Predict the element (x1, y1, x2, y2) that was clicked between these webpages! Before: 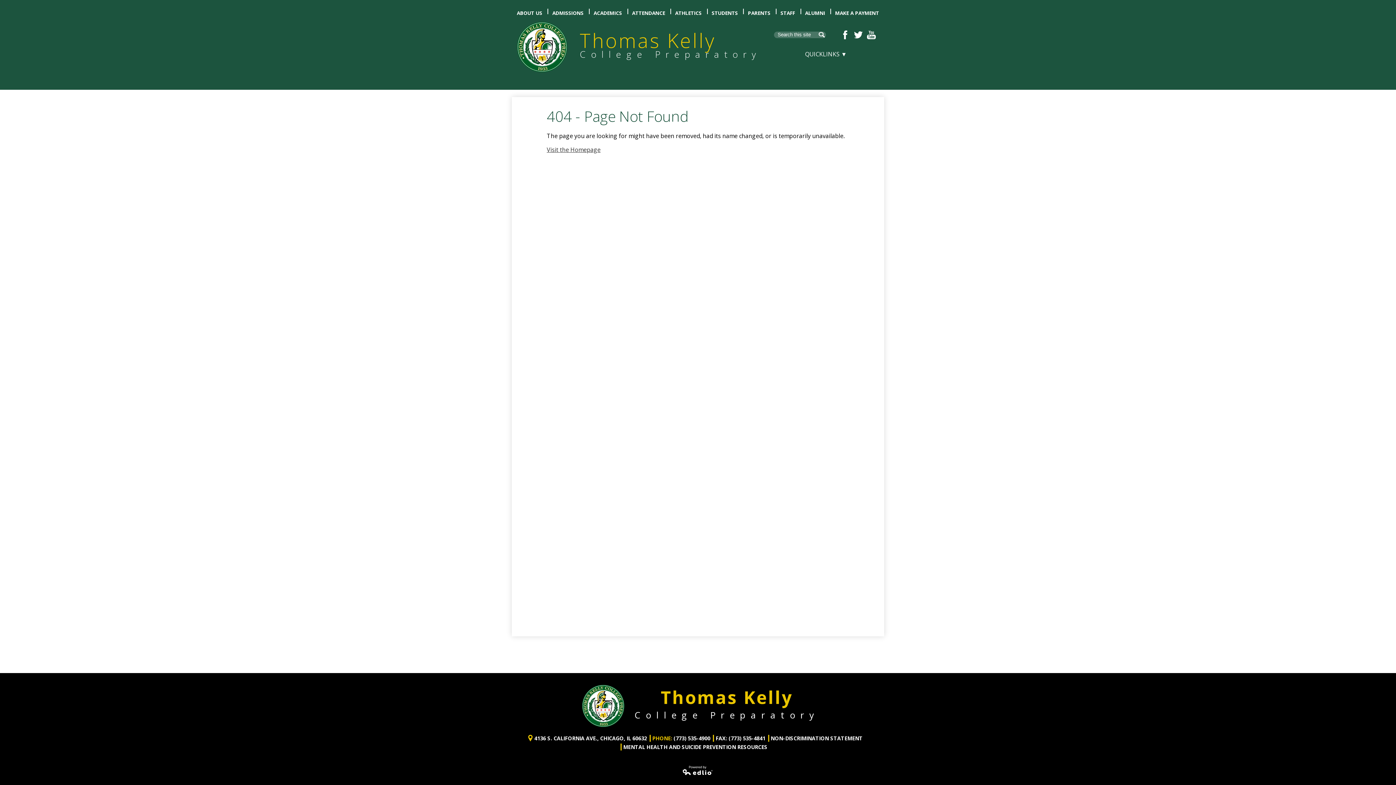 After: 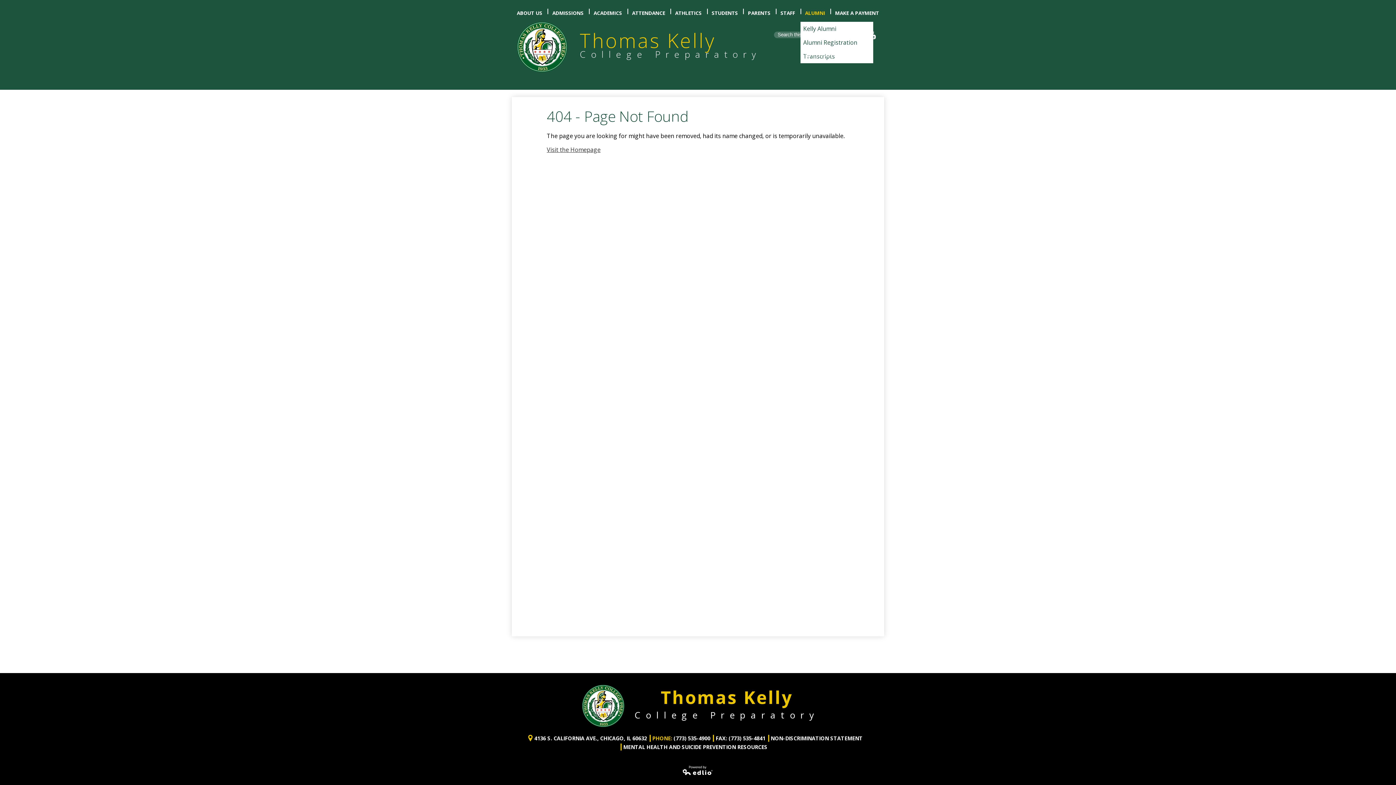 Action: label: ALUMNI bbox: (800, 3, 830, 21)